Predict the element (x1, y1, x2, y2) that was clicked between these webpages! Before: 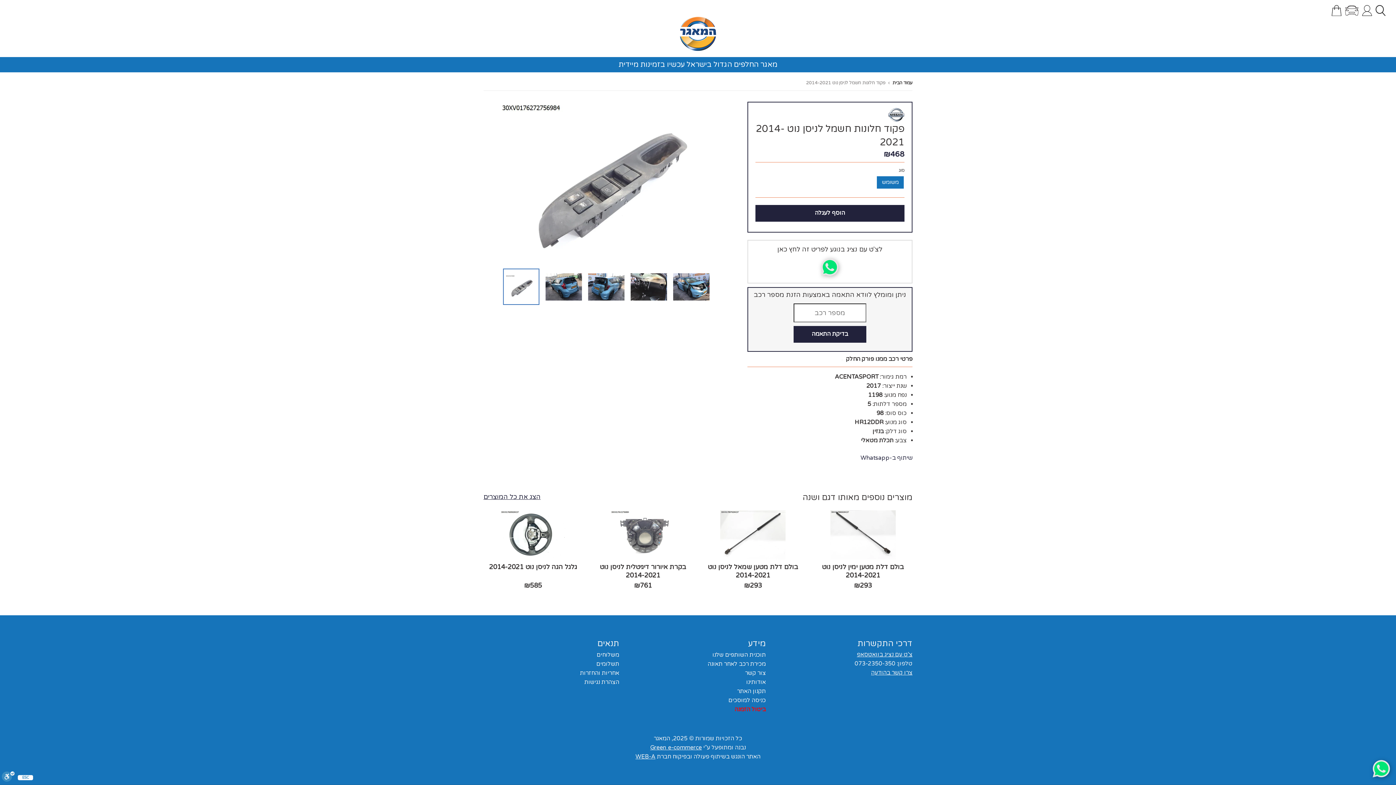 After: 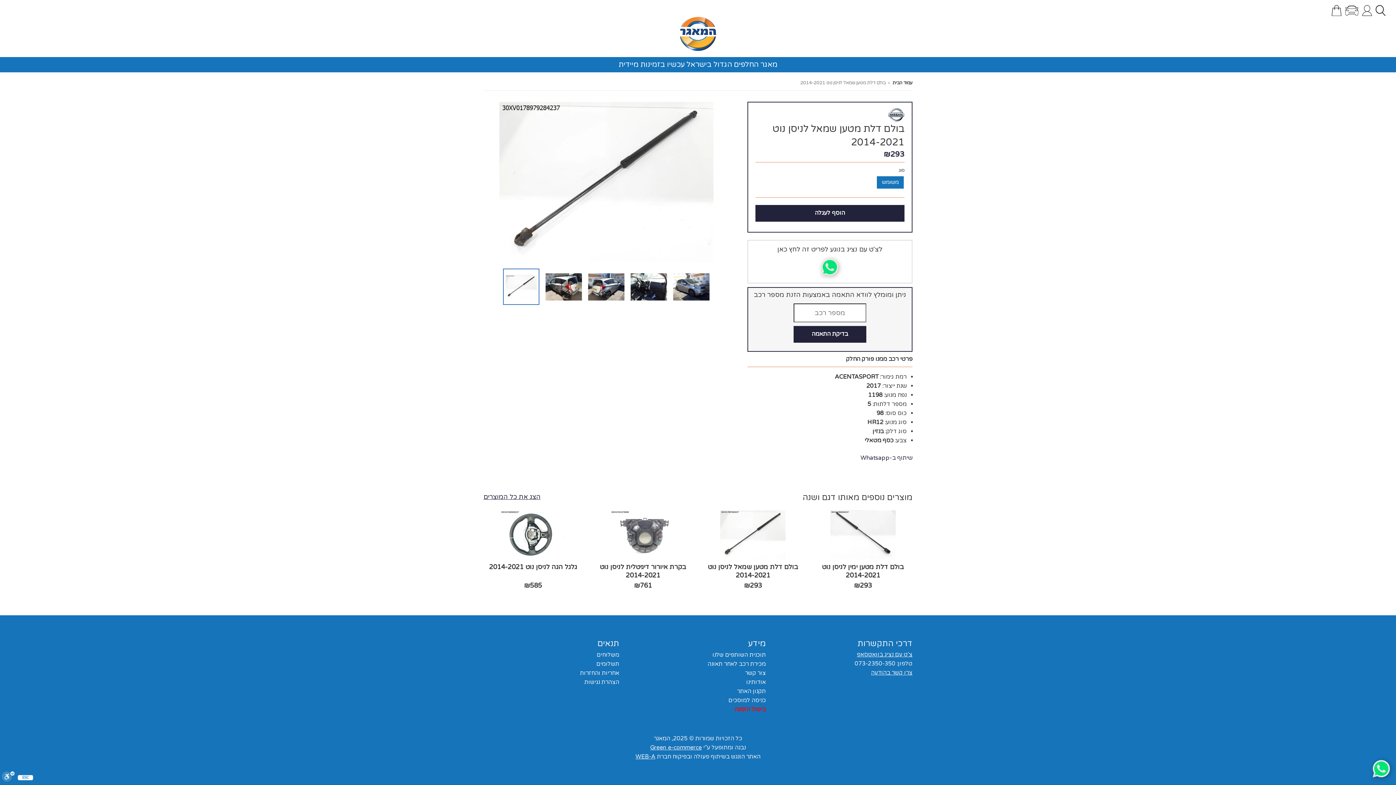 Action: bbox: (720, 510, 785, 559)